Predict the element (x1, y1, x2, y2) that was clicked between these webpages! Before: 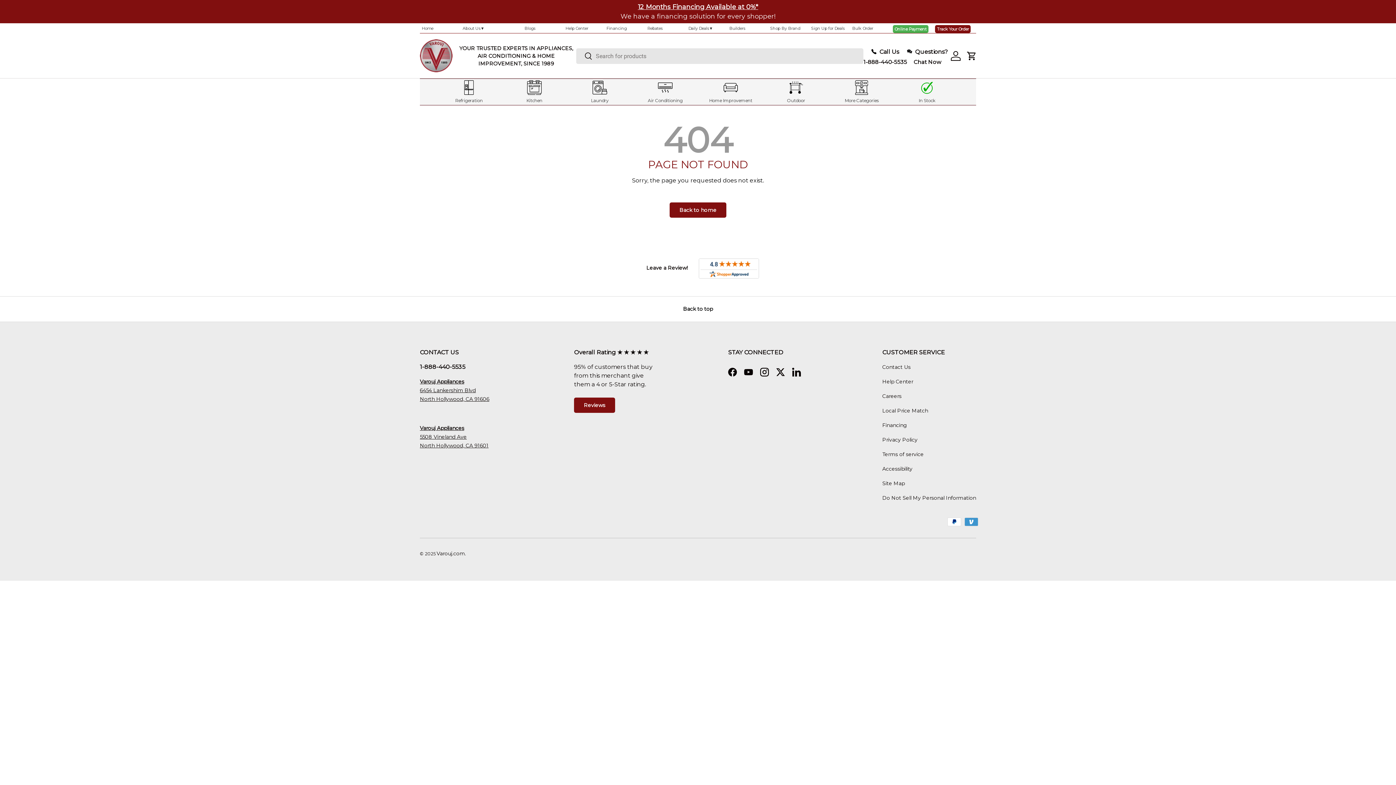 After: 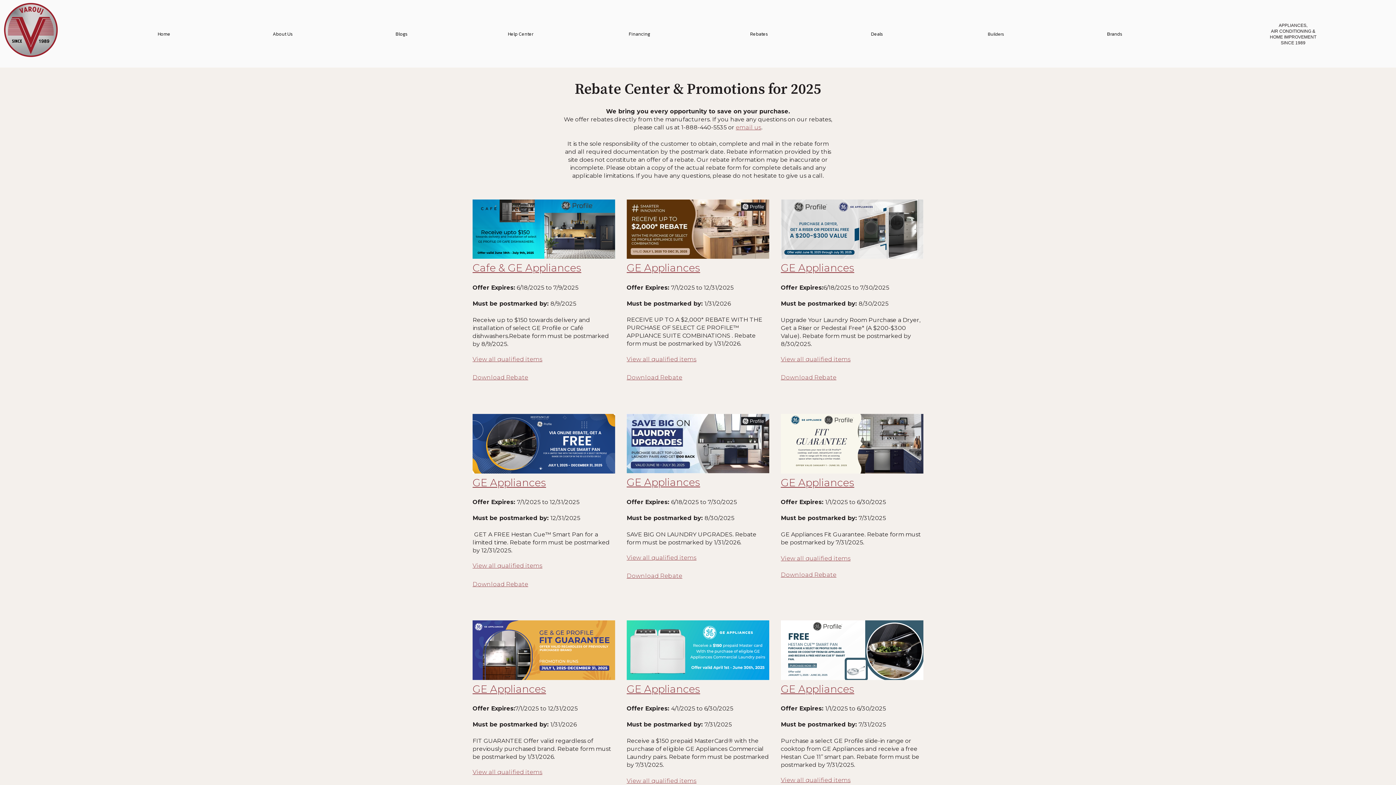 Action: label: Rebates bbox: (645, 24, 686, 32)